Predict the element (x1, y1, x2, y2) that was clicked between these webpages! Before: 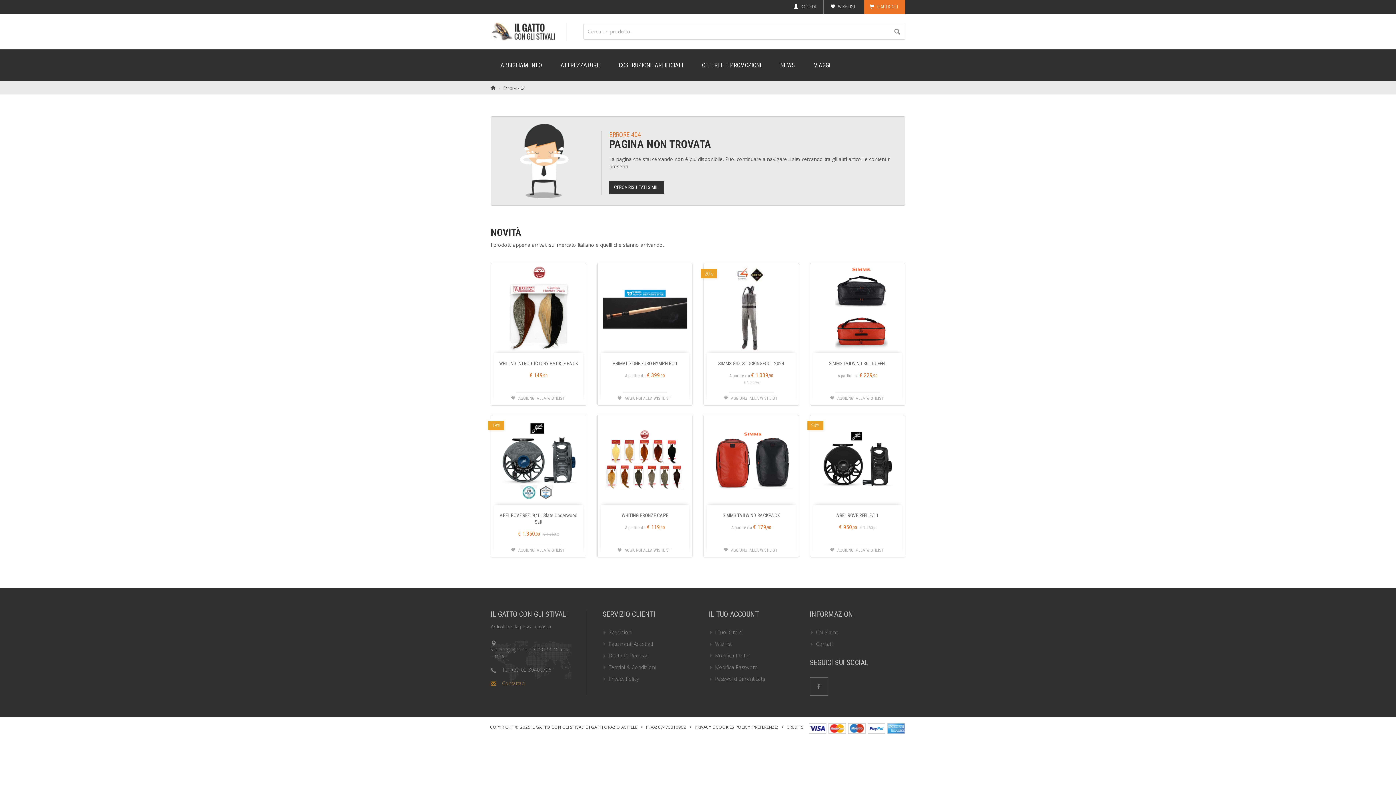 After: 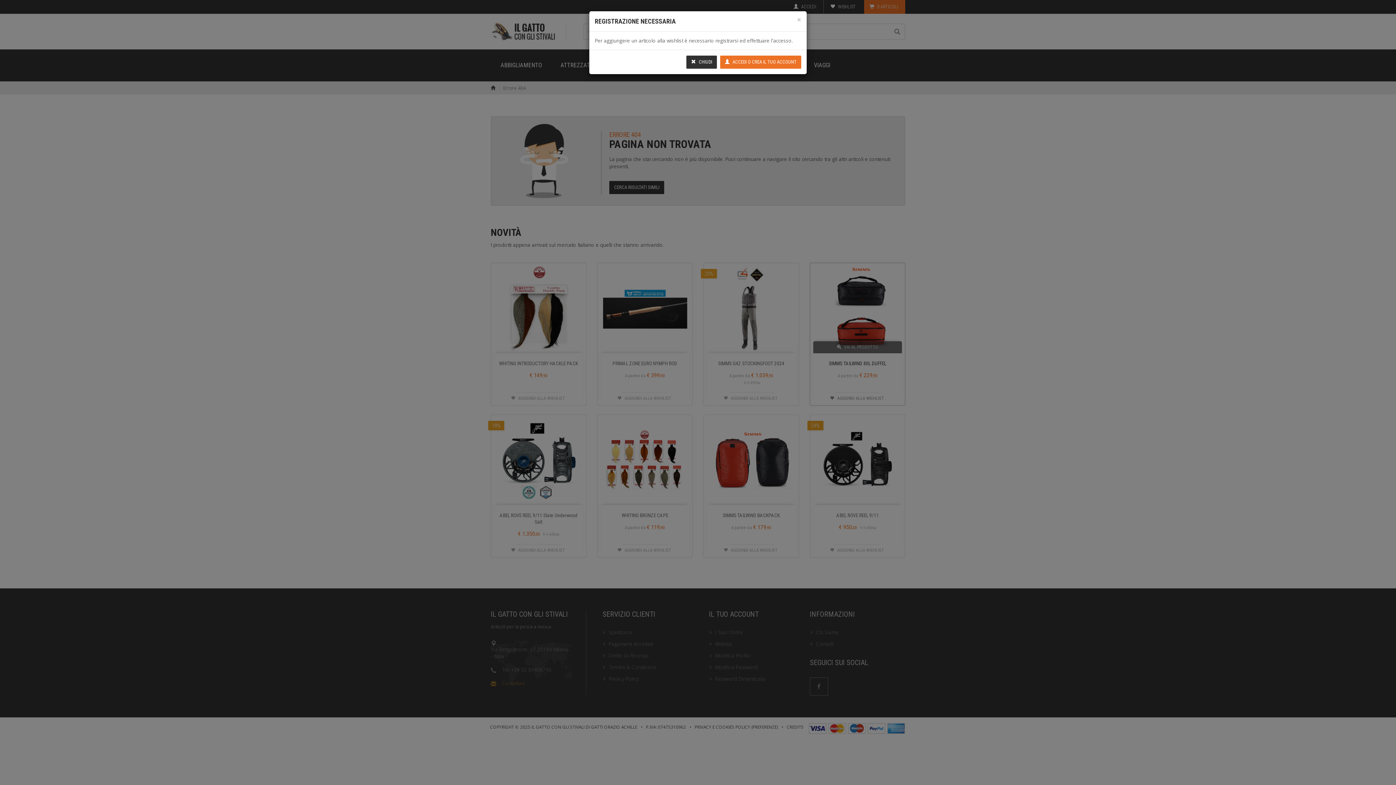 Action: bbox: (813, 395, 902, 401) label:  AGGIUNGI ALLA WISHLIST